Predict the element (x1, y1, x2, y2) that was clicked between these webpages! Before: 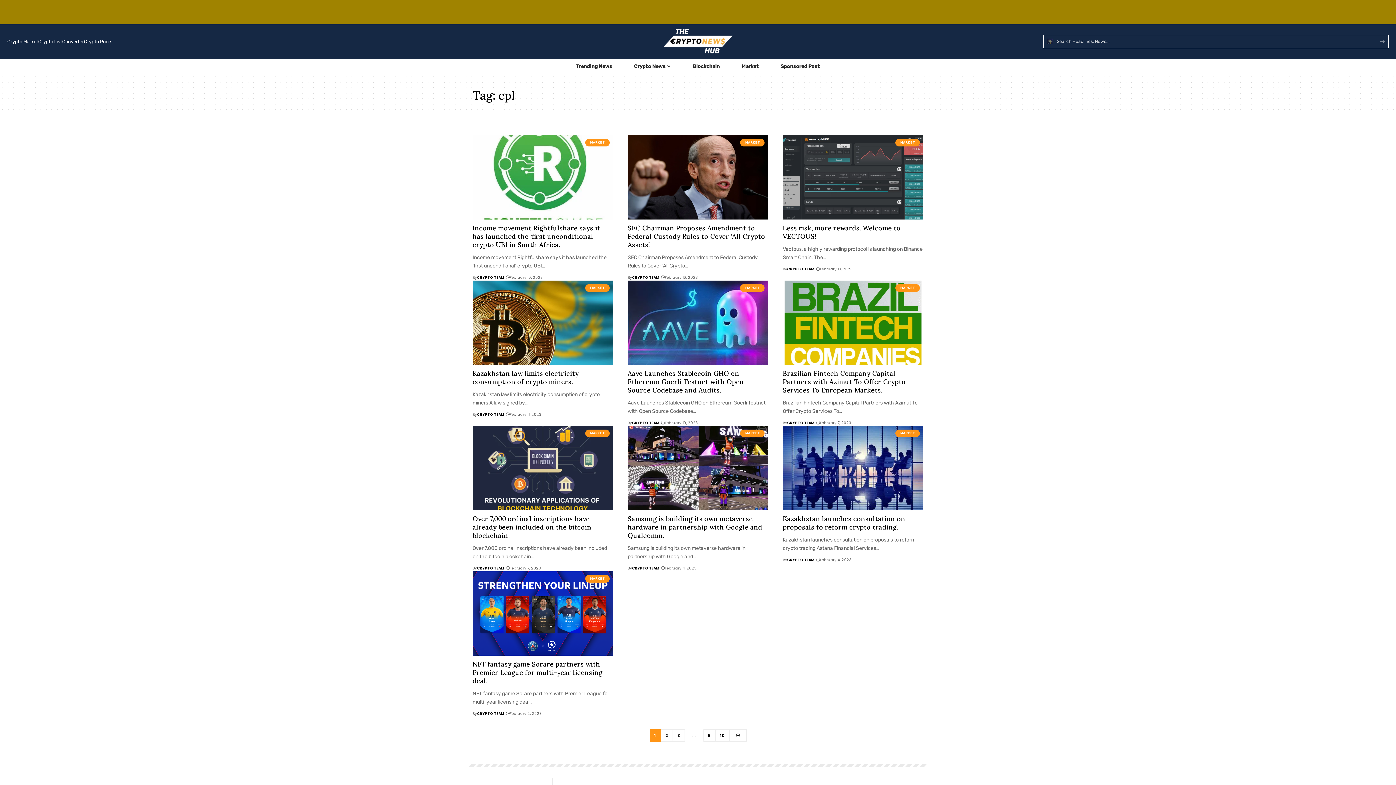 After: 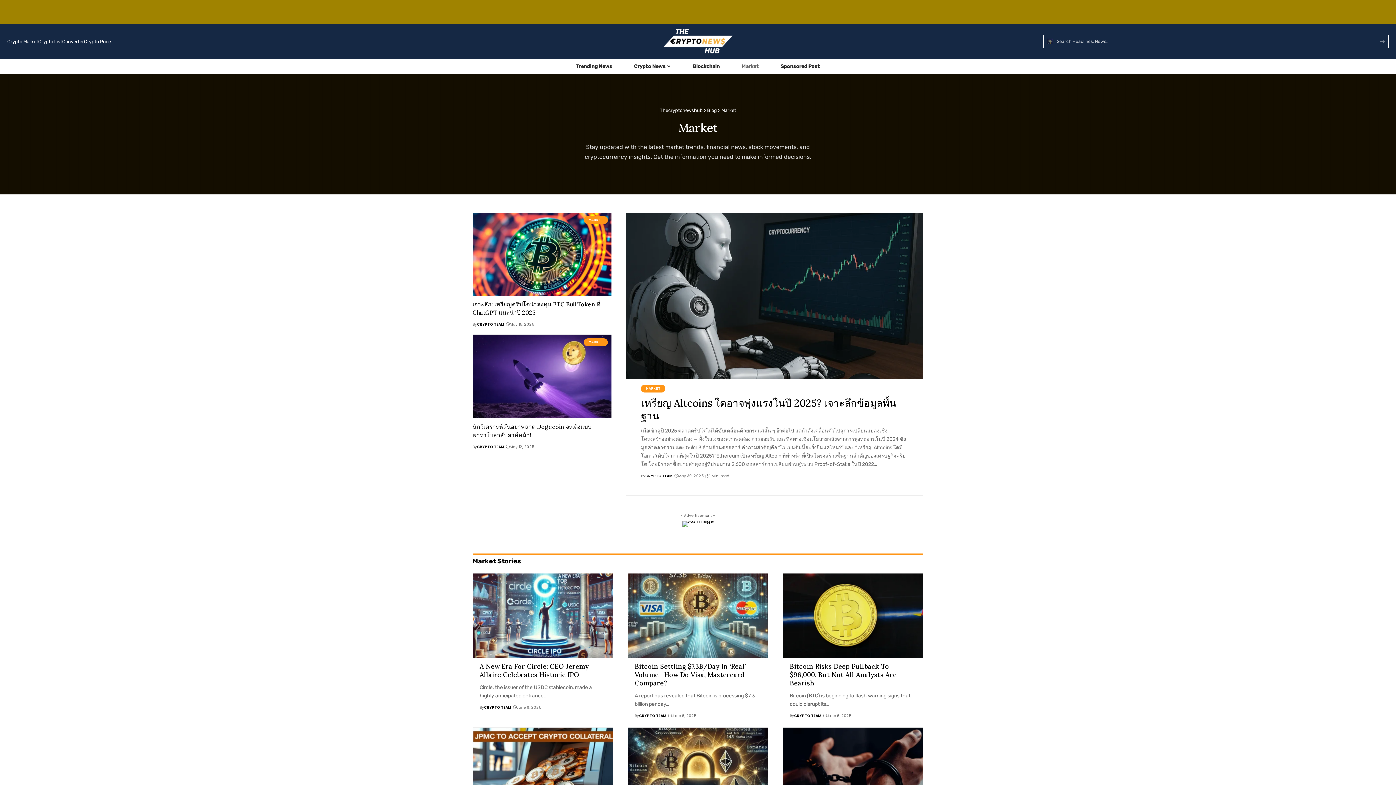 Action: bbox: (585, 284, 609, 292) label: MARKET